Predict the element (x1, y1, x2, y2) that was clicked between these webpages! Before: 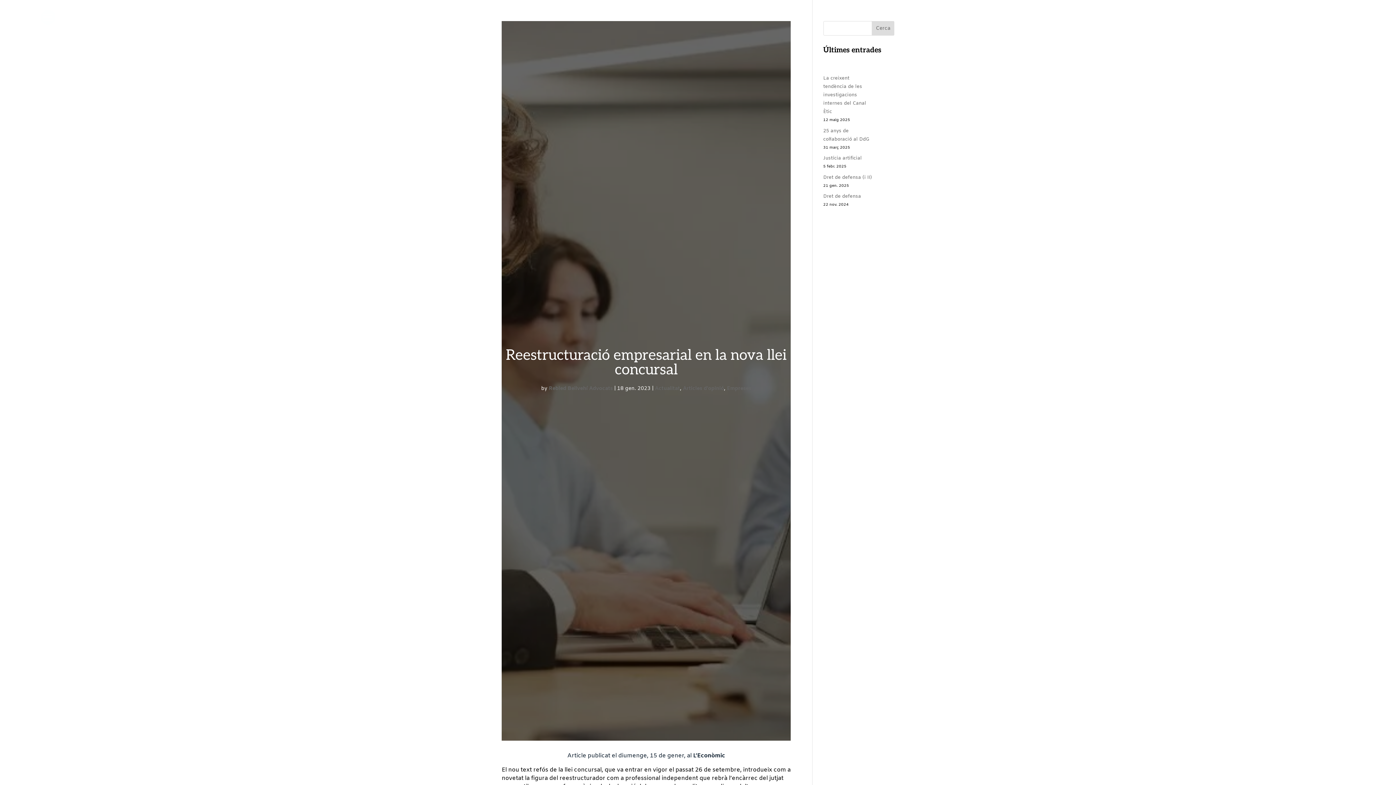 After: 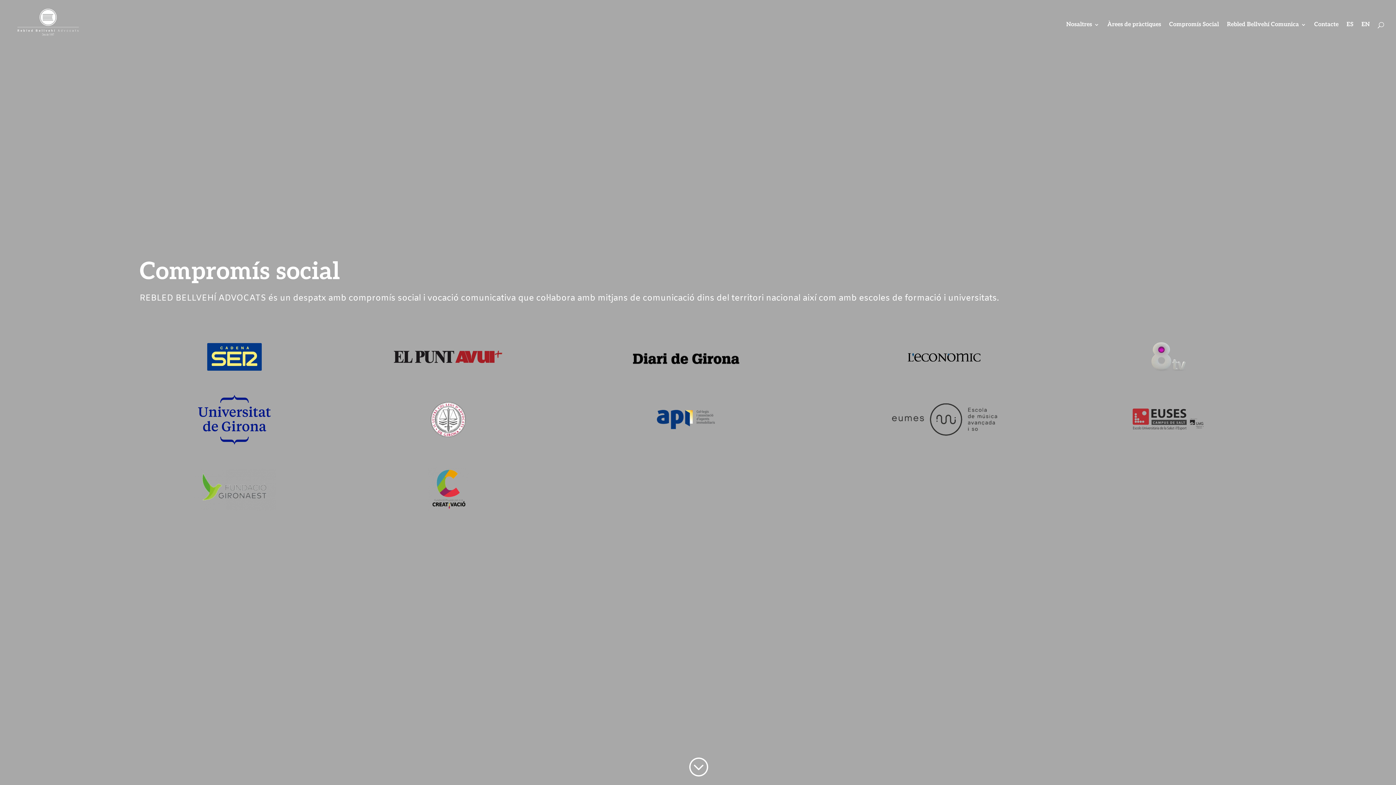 Action: bbox: (1066, 22, 1099, 49) label: Nosaltres